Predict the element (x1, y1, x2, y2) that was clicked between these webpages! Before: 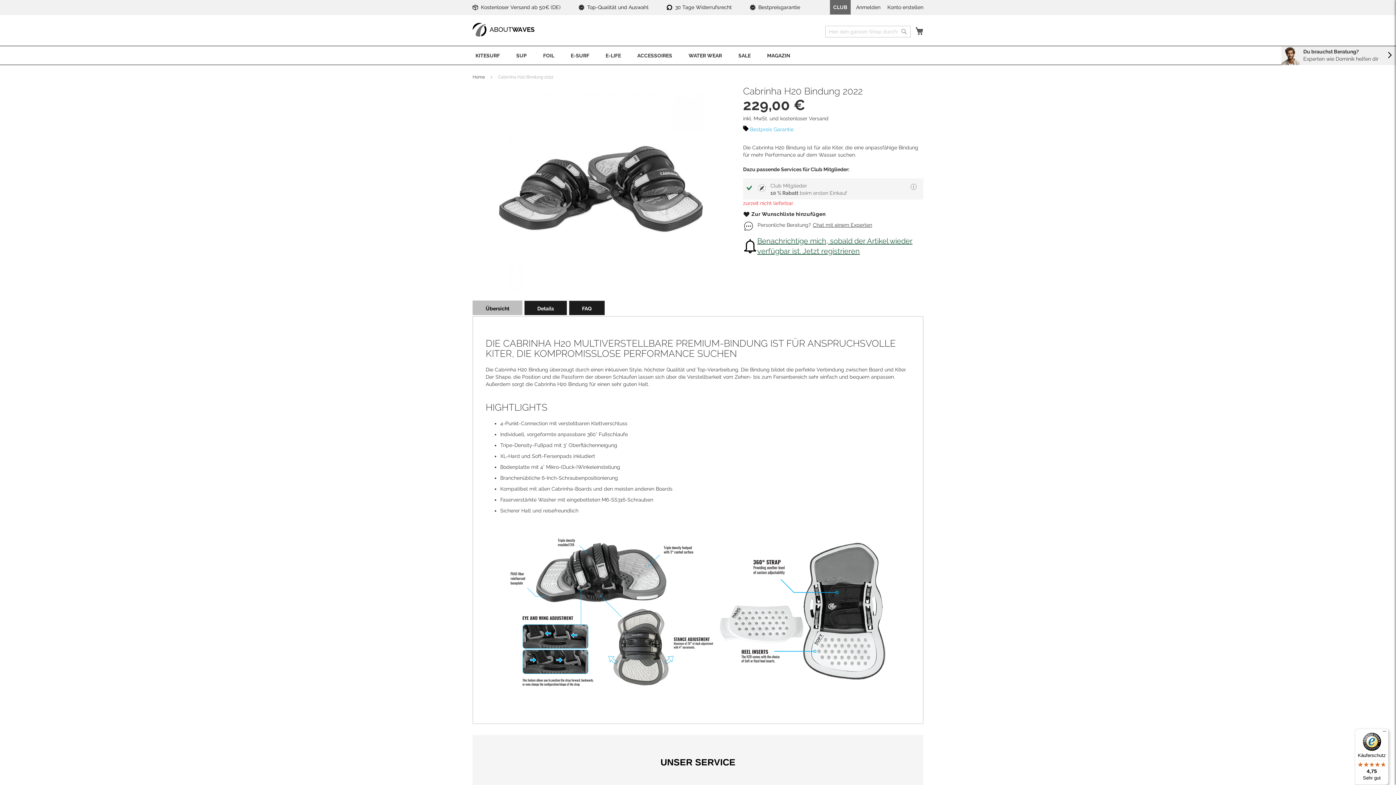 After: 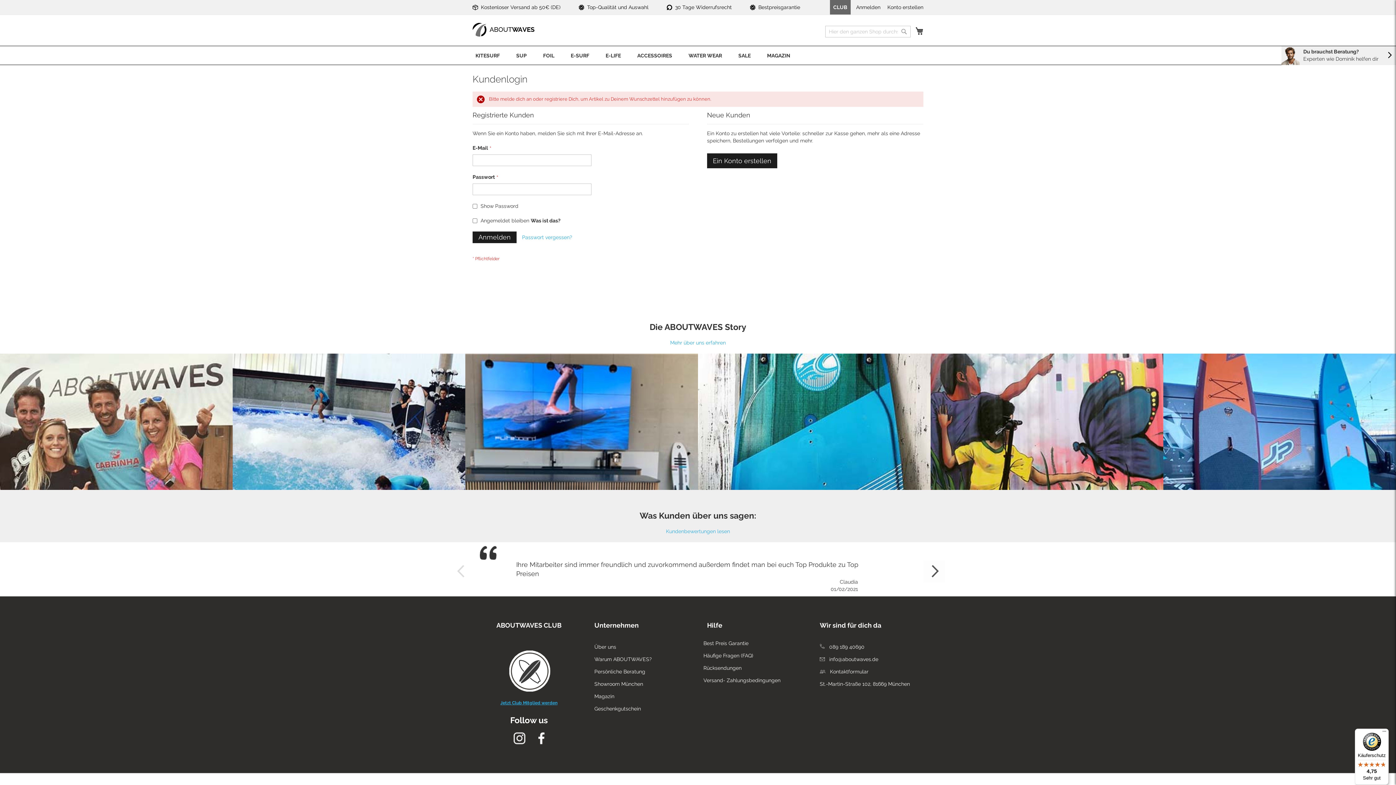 Action: label: Zur Wunschliste hinzufügen bbox: (743, 204, 825, 211)